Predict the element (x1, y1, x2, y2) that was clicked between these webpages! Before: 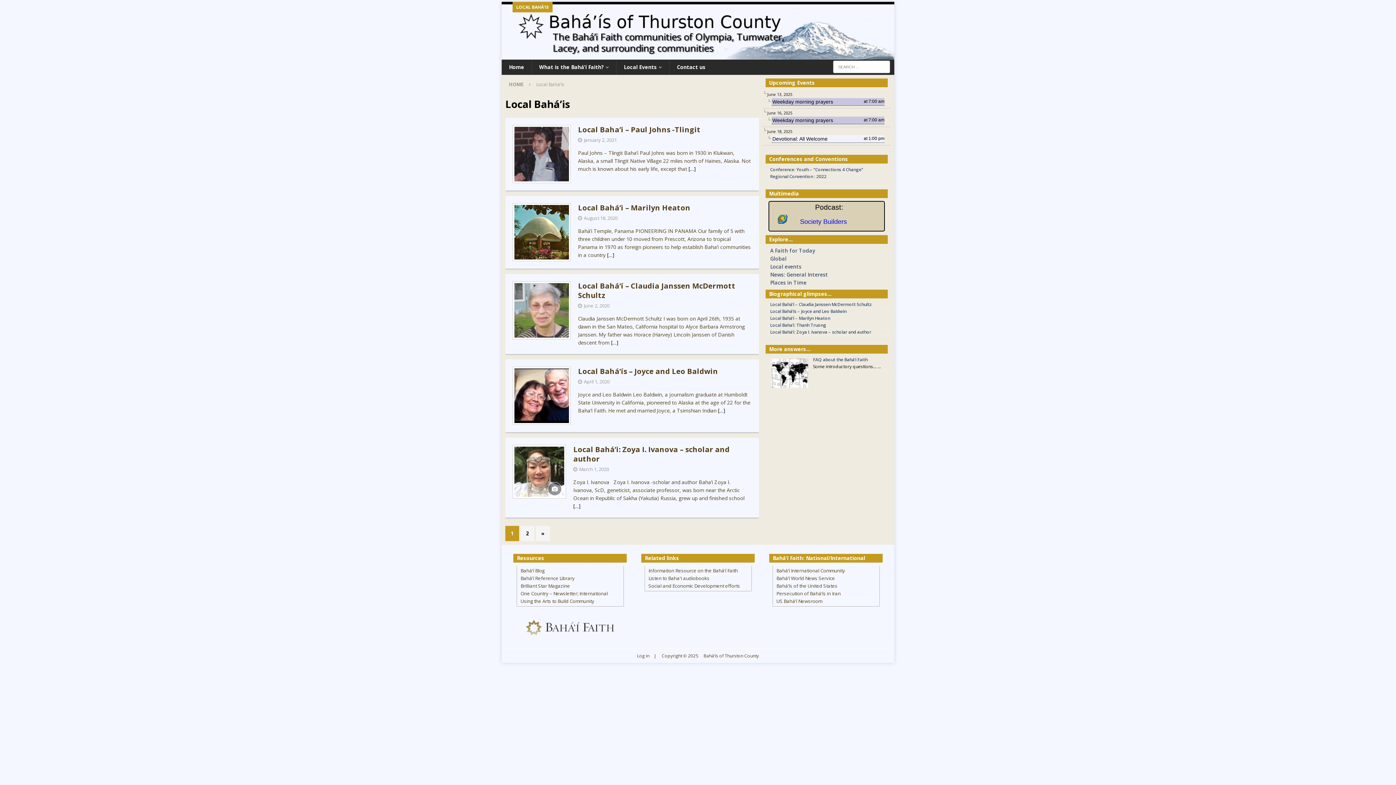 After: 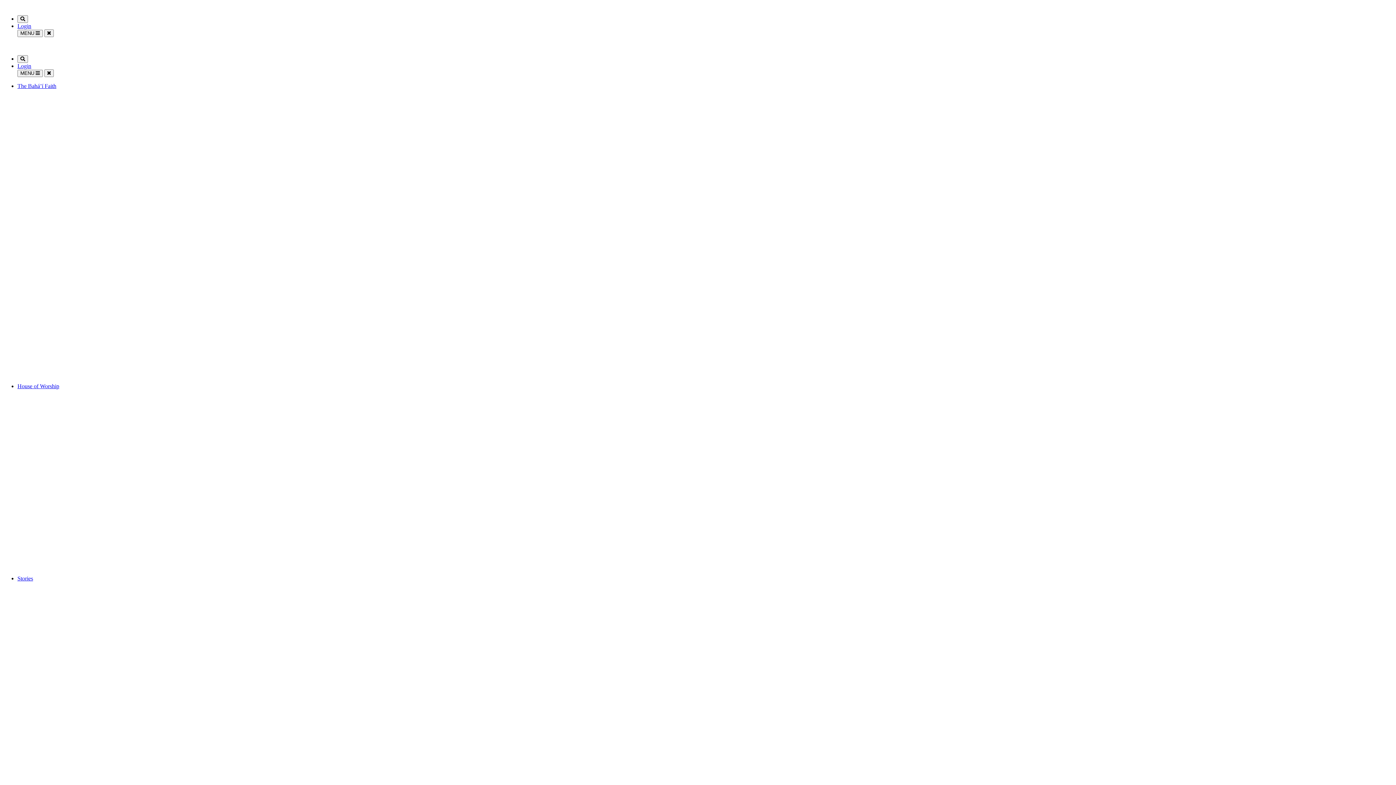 Action: bbox: (776, 590, 840, 597) label: Persecution of Bahá’ís in Iran